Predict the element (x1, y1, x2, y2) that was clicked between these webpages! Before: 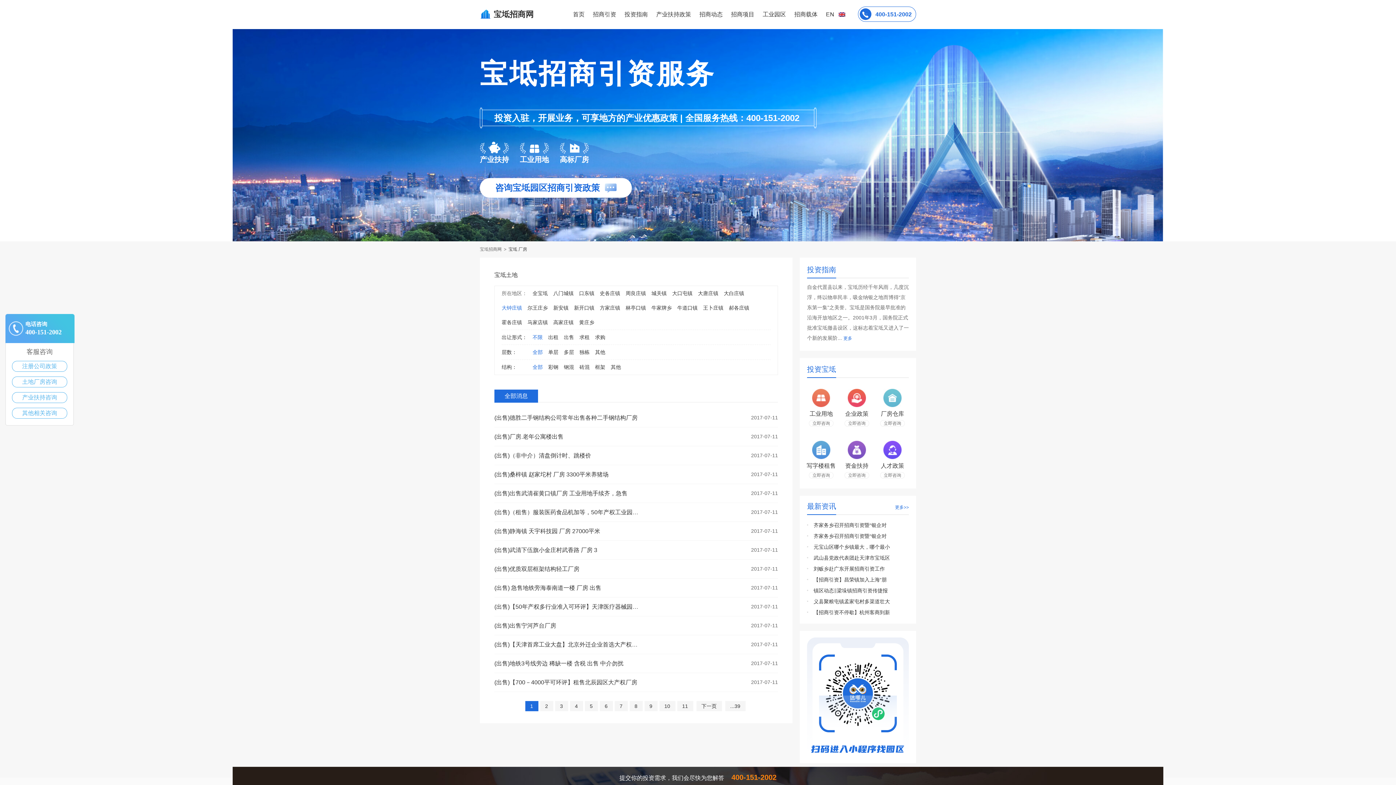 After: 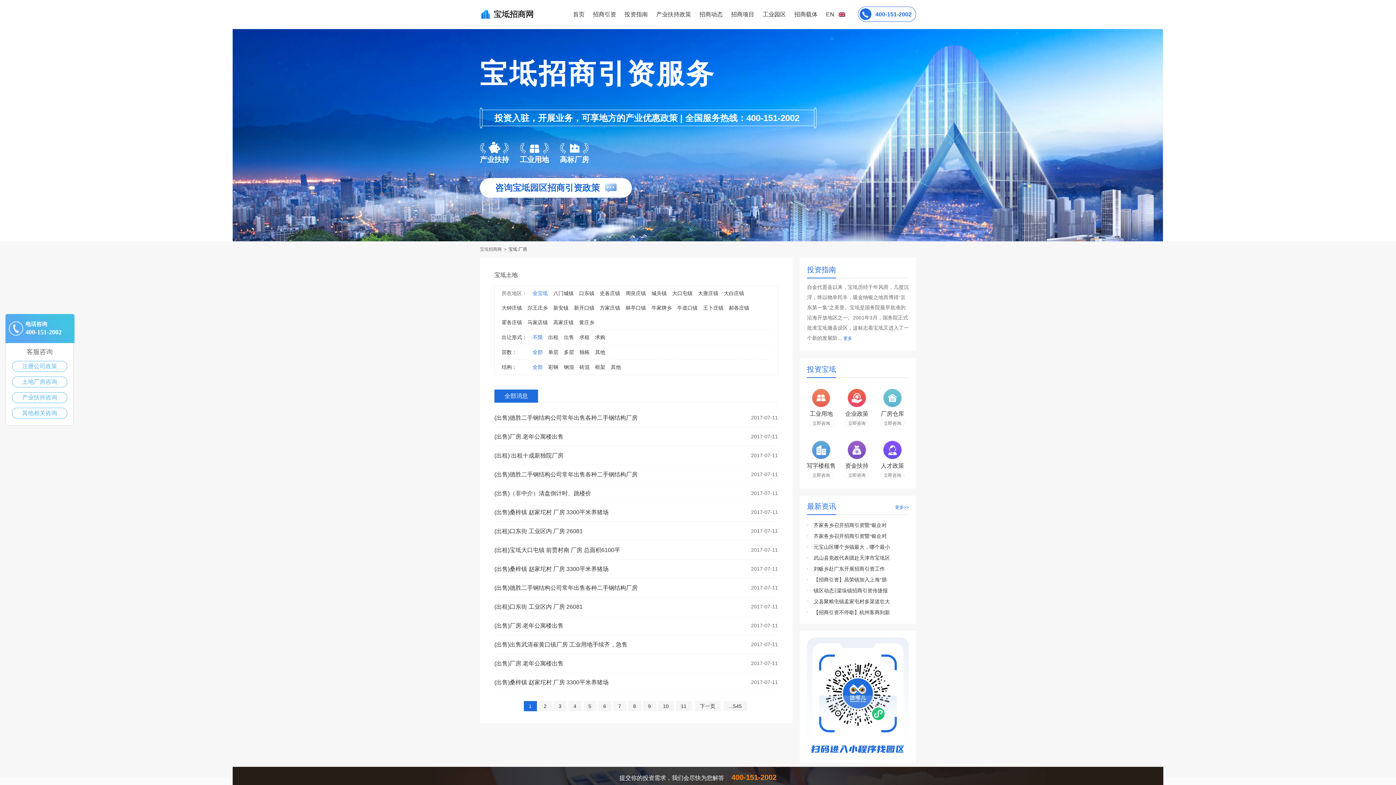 Action: bbox: (508, 246, 527, 252) label: 宝坻 厂房